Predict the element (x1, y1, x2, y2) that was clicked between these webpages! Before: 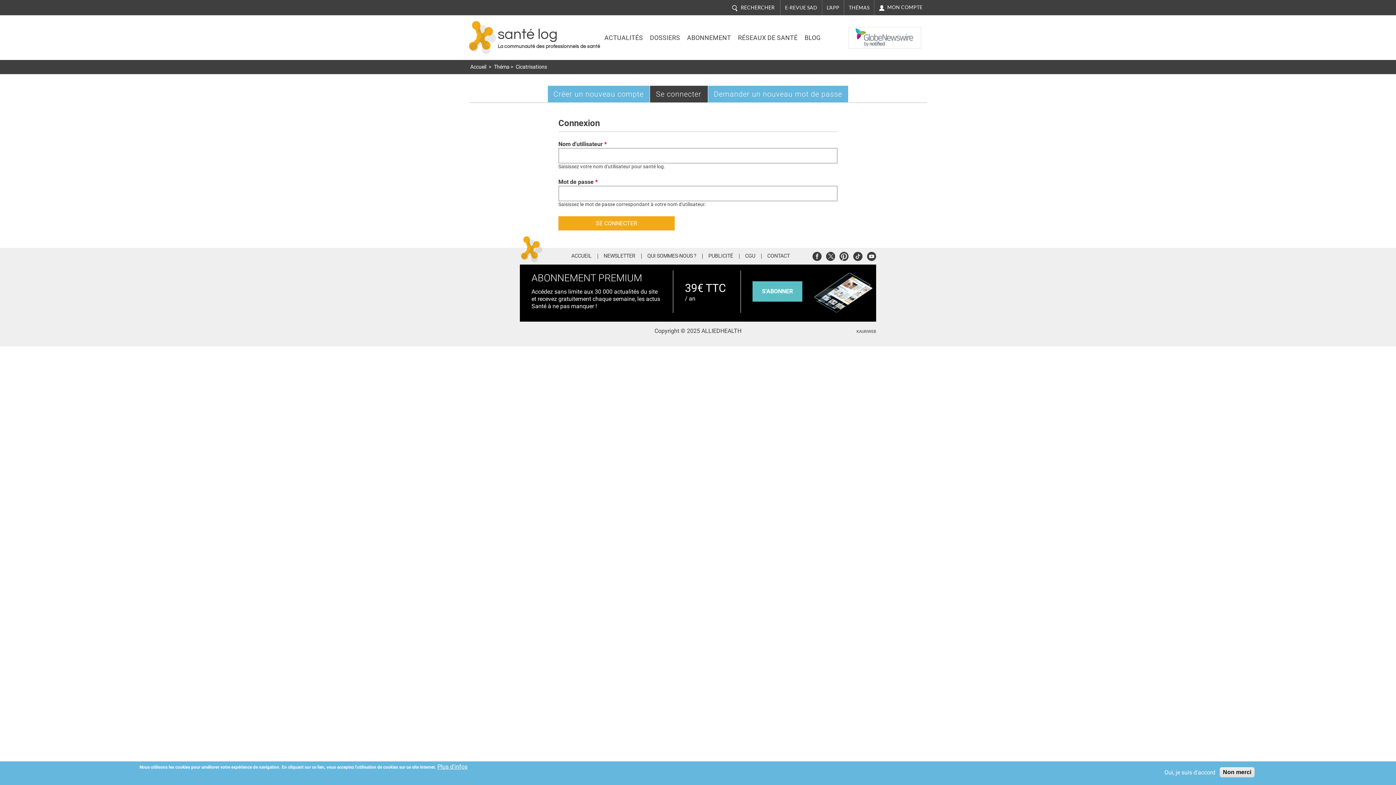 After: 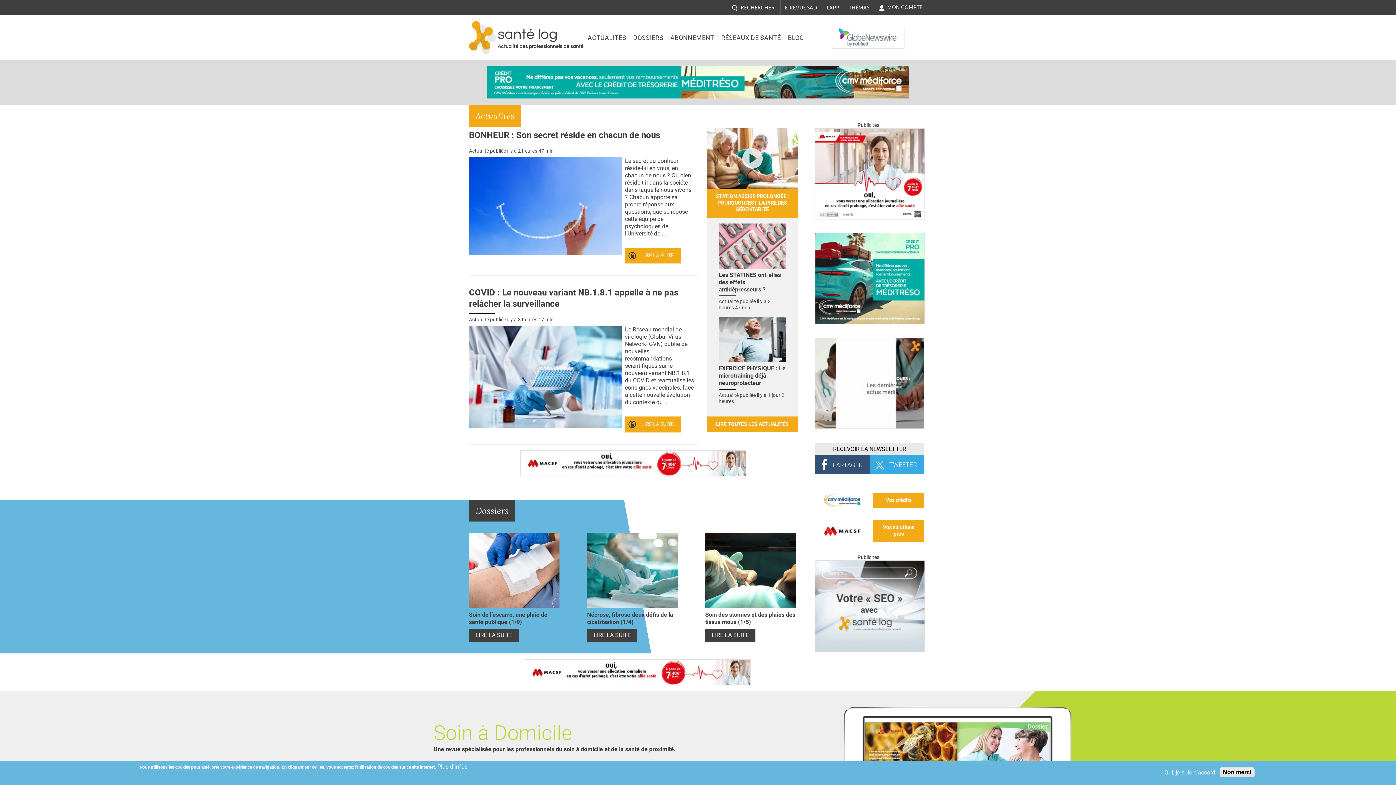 Action: label: ACCUEIL bbox: (565, 253, 598, 258)